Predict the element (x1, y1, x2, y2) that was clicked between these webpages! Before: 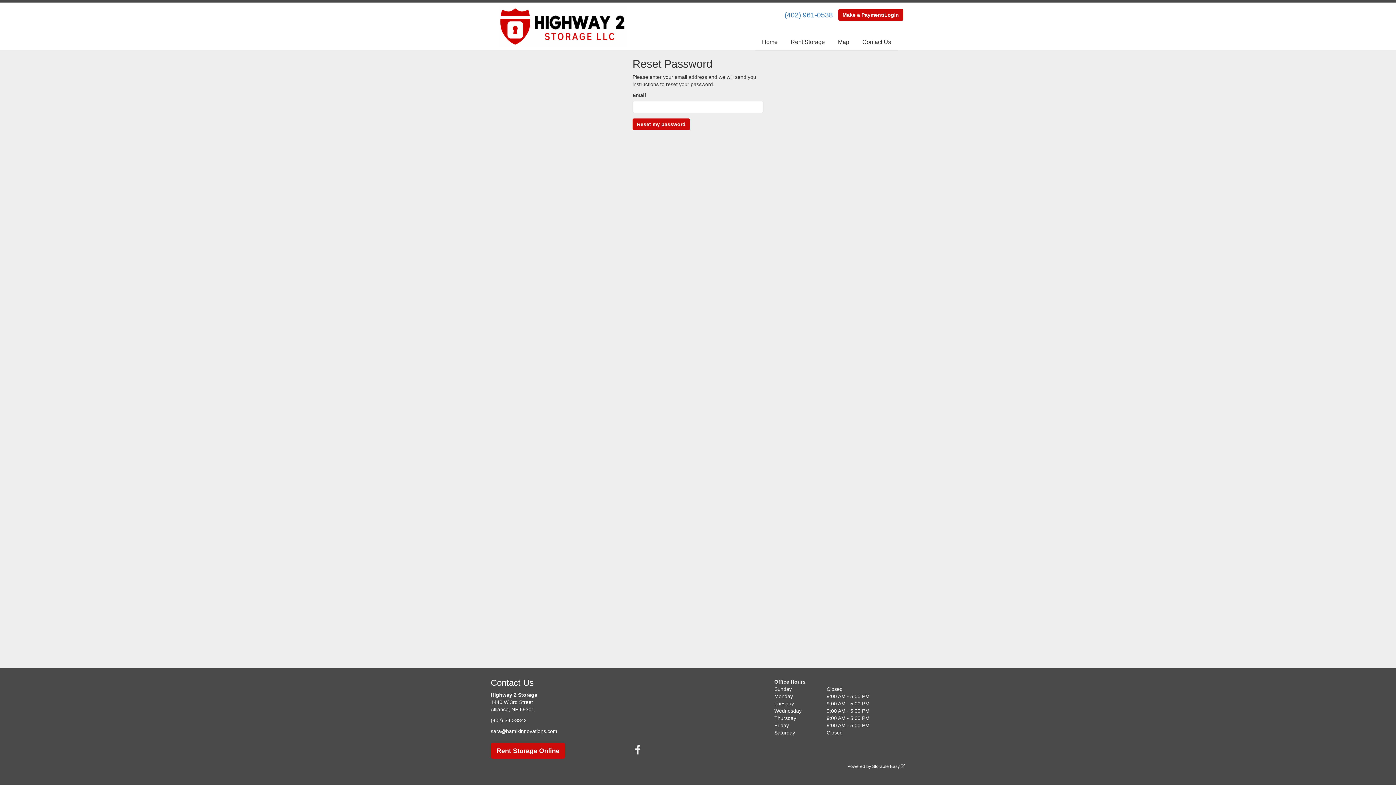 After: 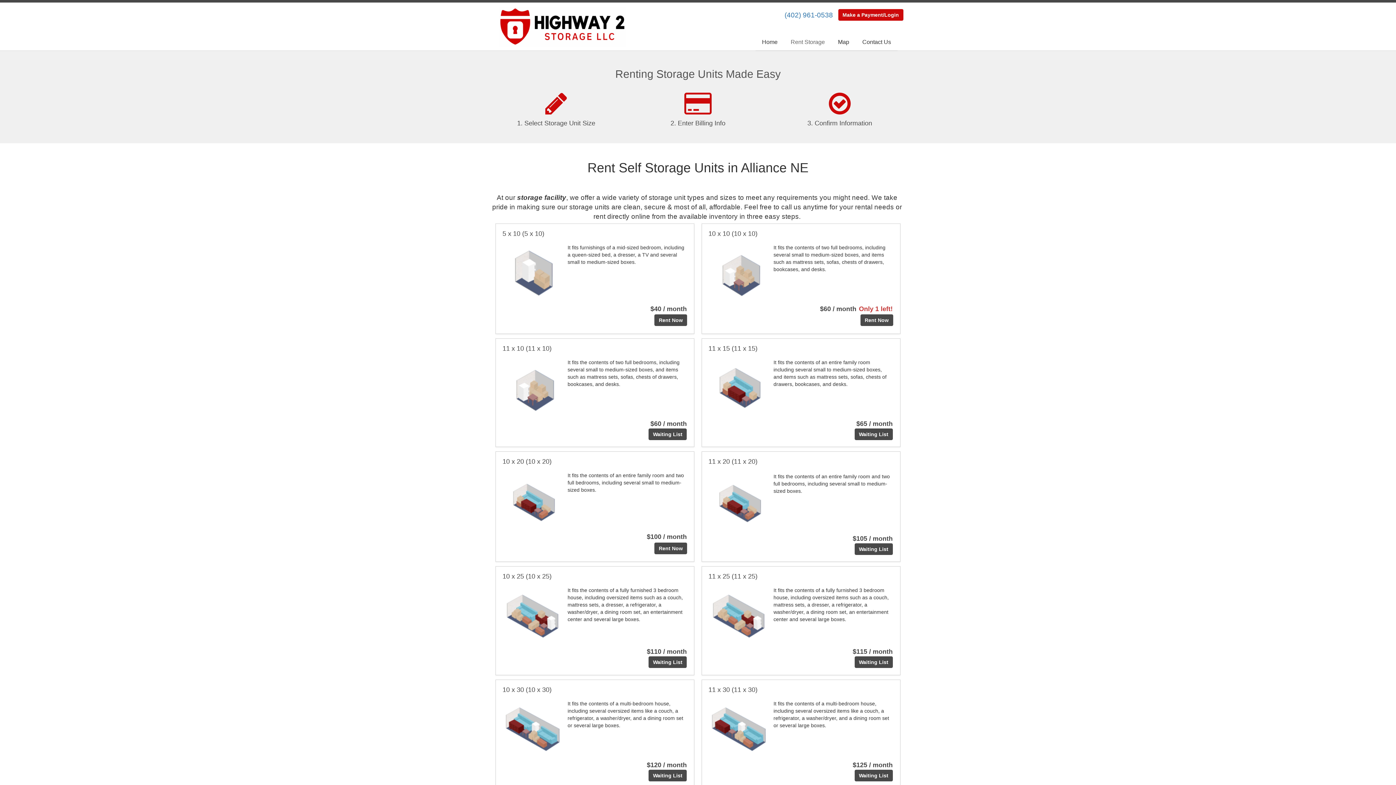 Action: label: Rent Storage Online bbox: (490, 743, 565, 759)